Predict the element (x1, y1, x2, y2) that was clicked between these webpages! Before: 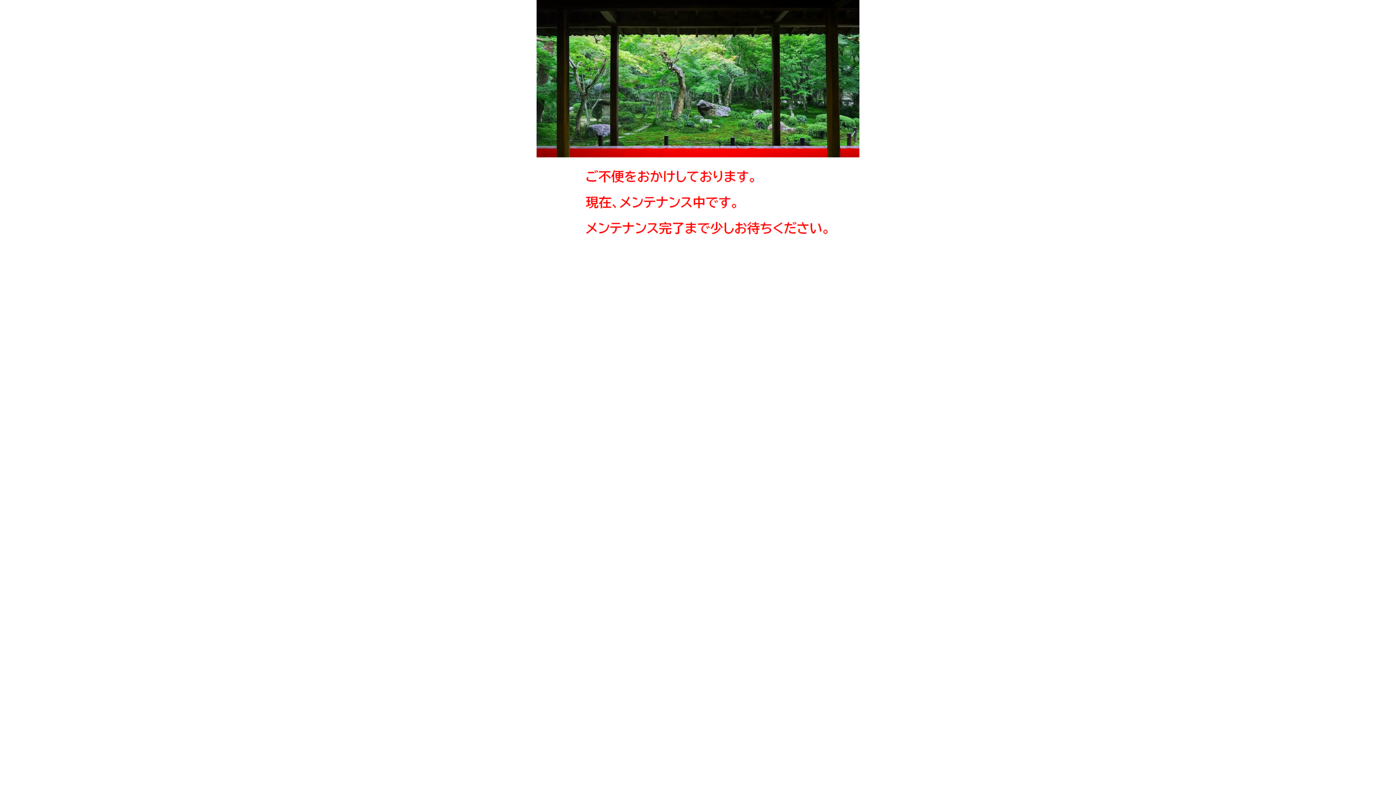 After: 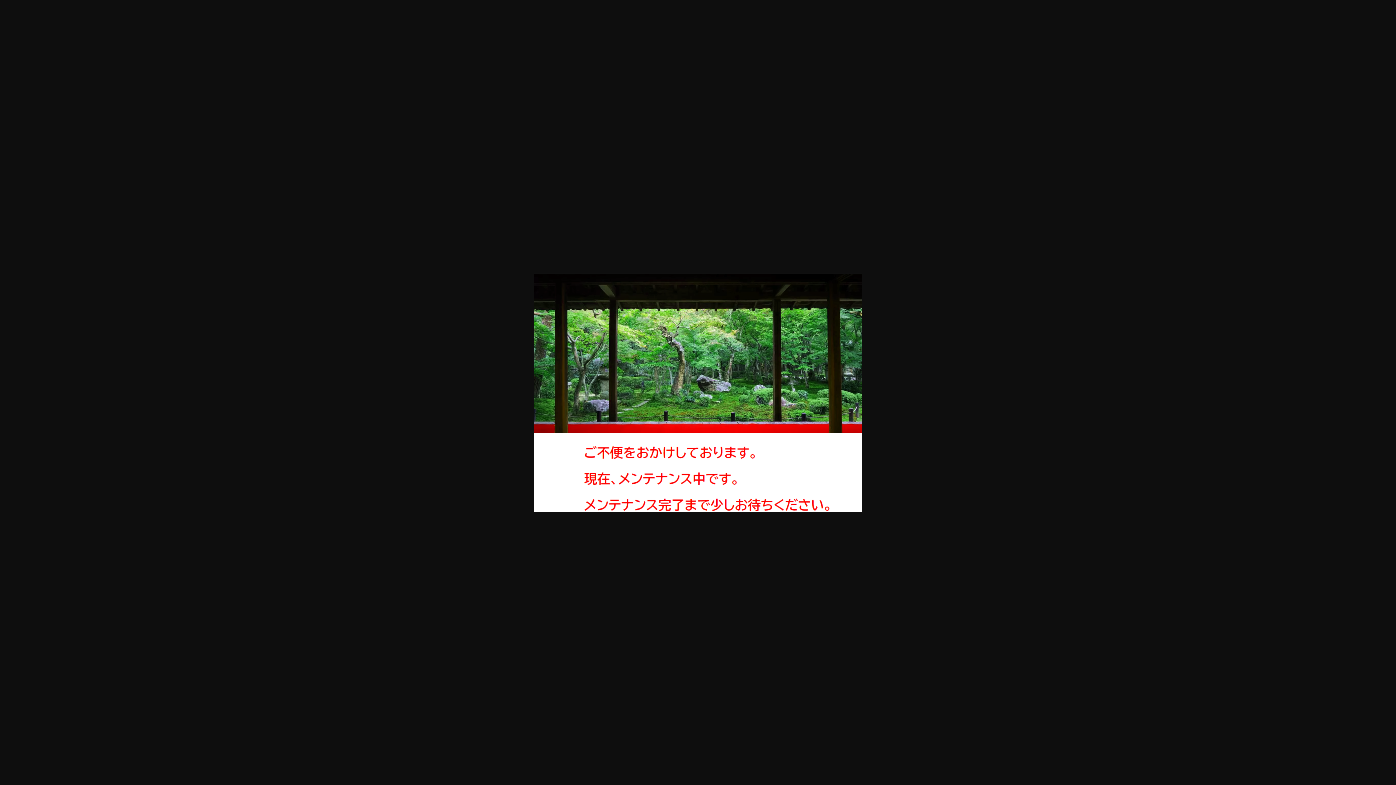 Action: bbox: (536, 0, 859, 235)